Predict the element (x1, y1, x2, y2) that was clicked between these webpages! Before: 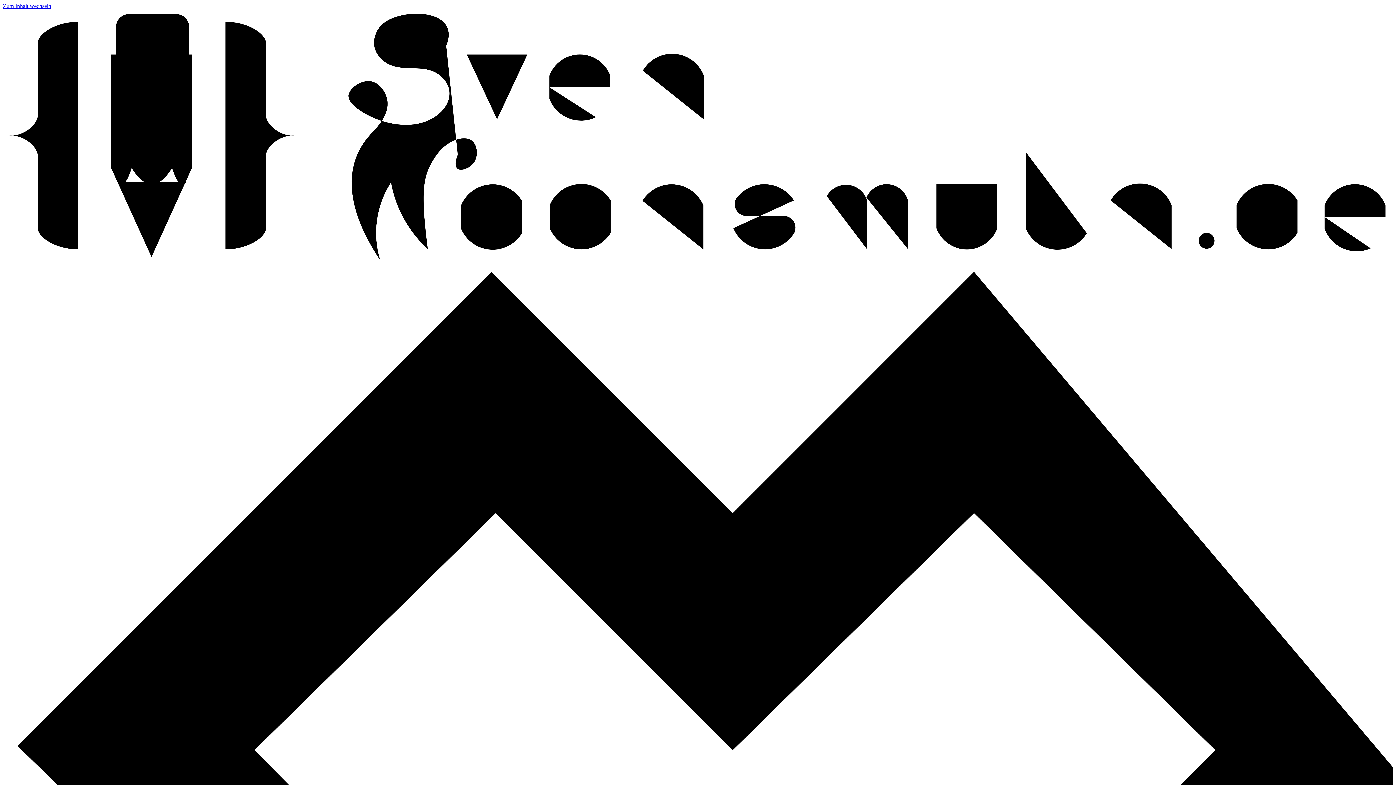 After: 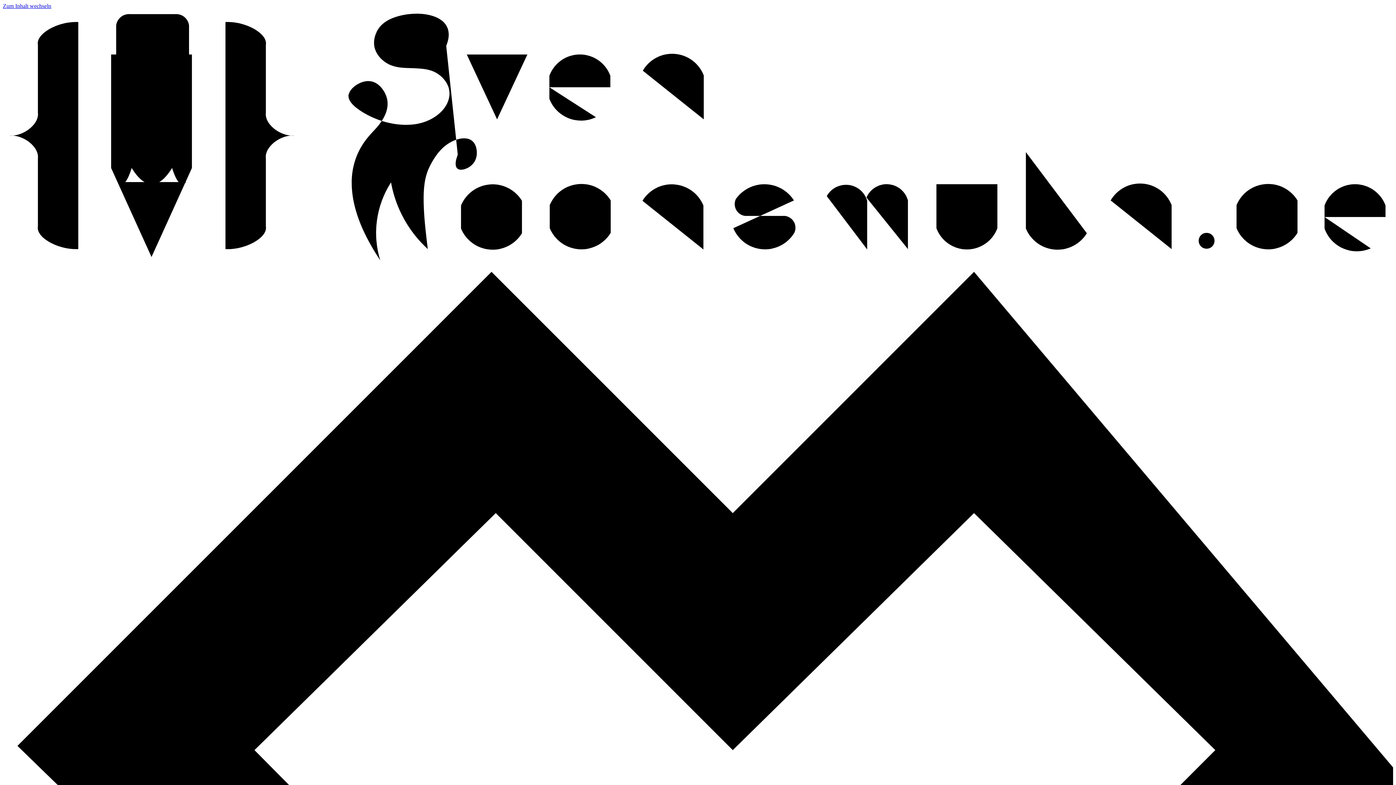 Action: bbox: (2, 2, 51, 9) label: Zum Inhalt wechseln